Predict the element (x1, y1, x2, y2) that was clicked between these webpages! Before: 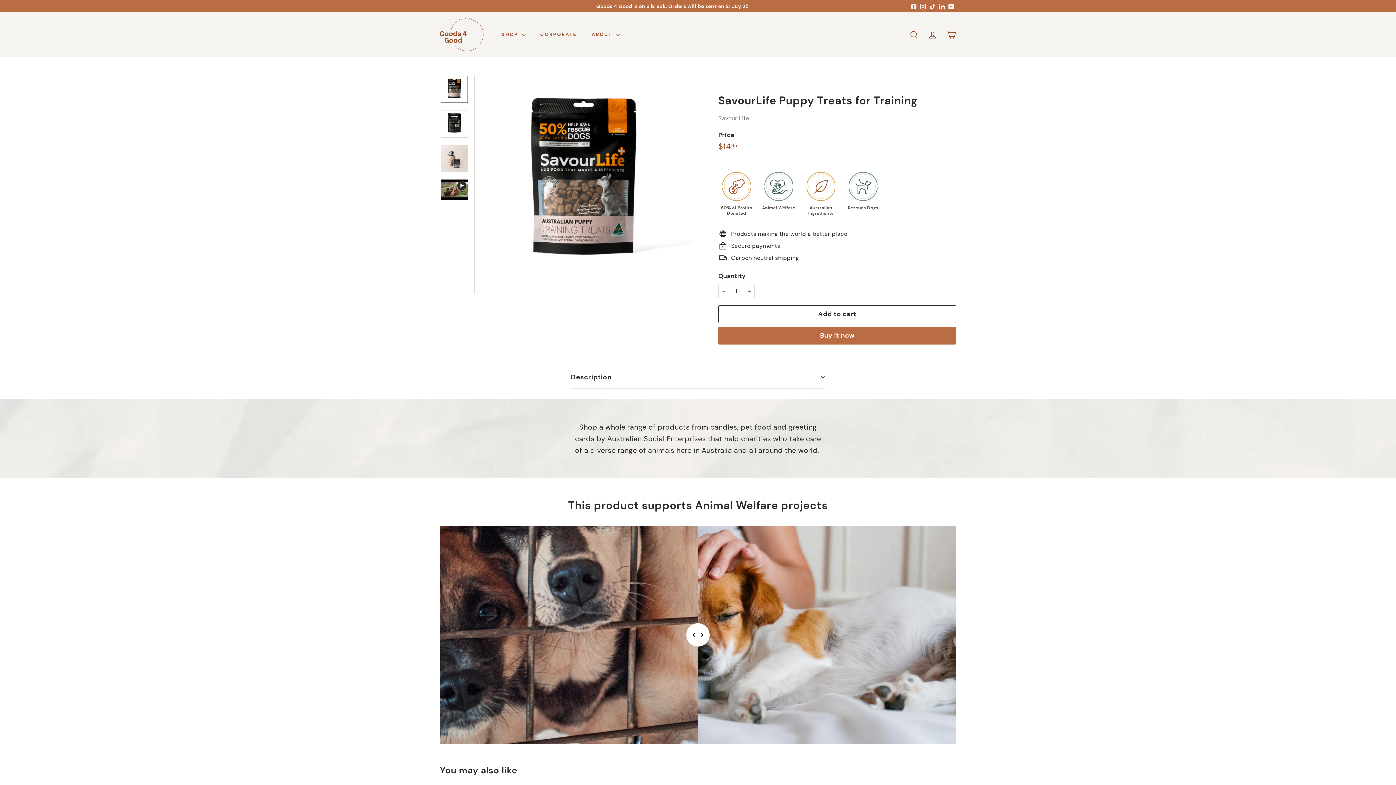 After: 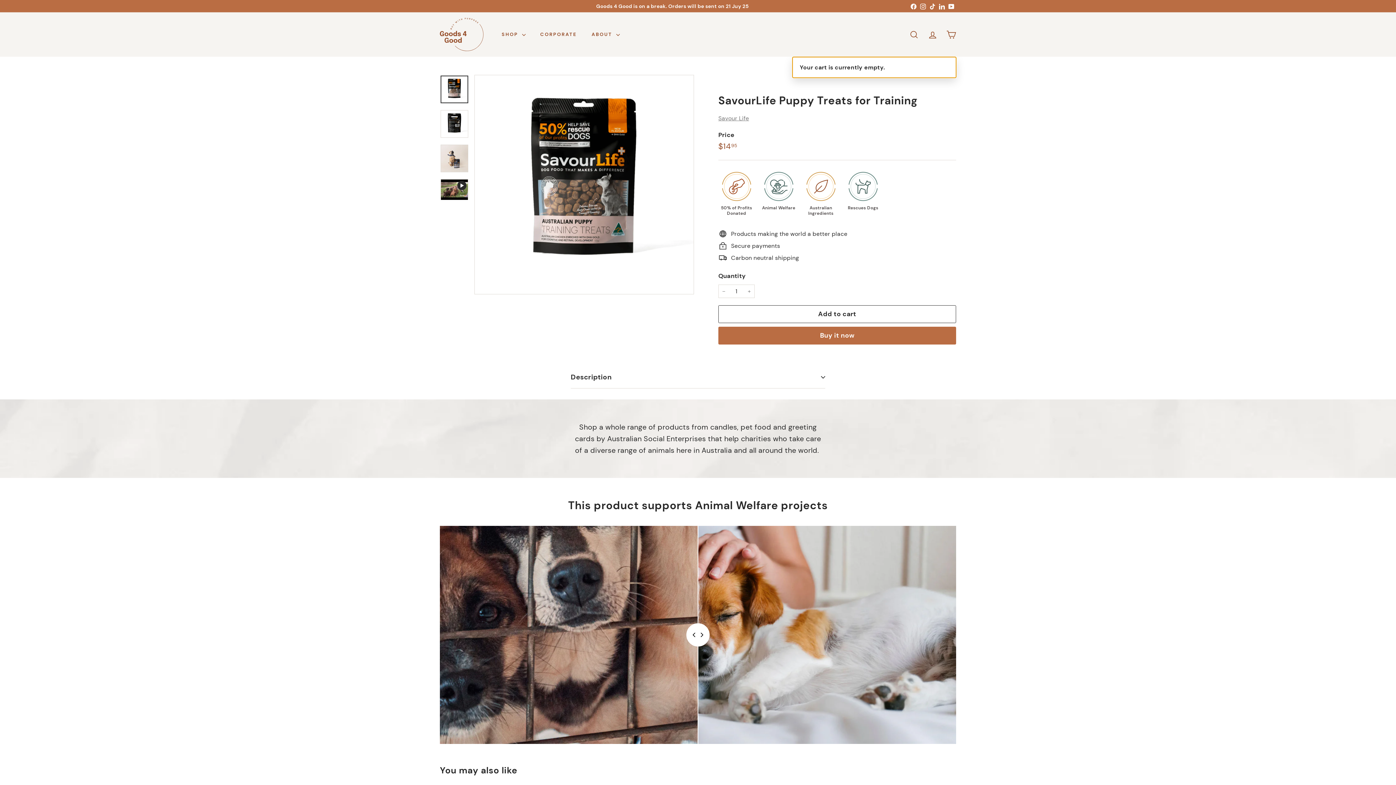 Action: bbox: (942, 23, 960, 45) label: 


Cart

